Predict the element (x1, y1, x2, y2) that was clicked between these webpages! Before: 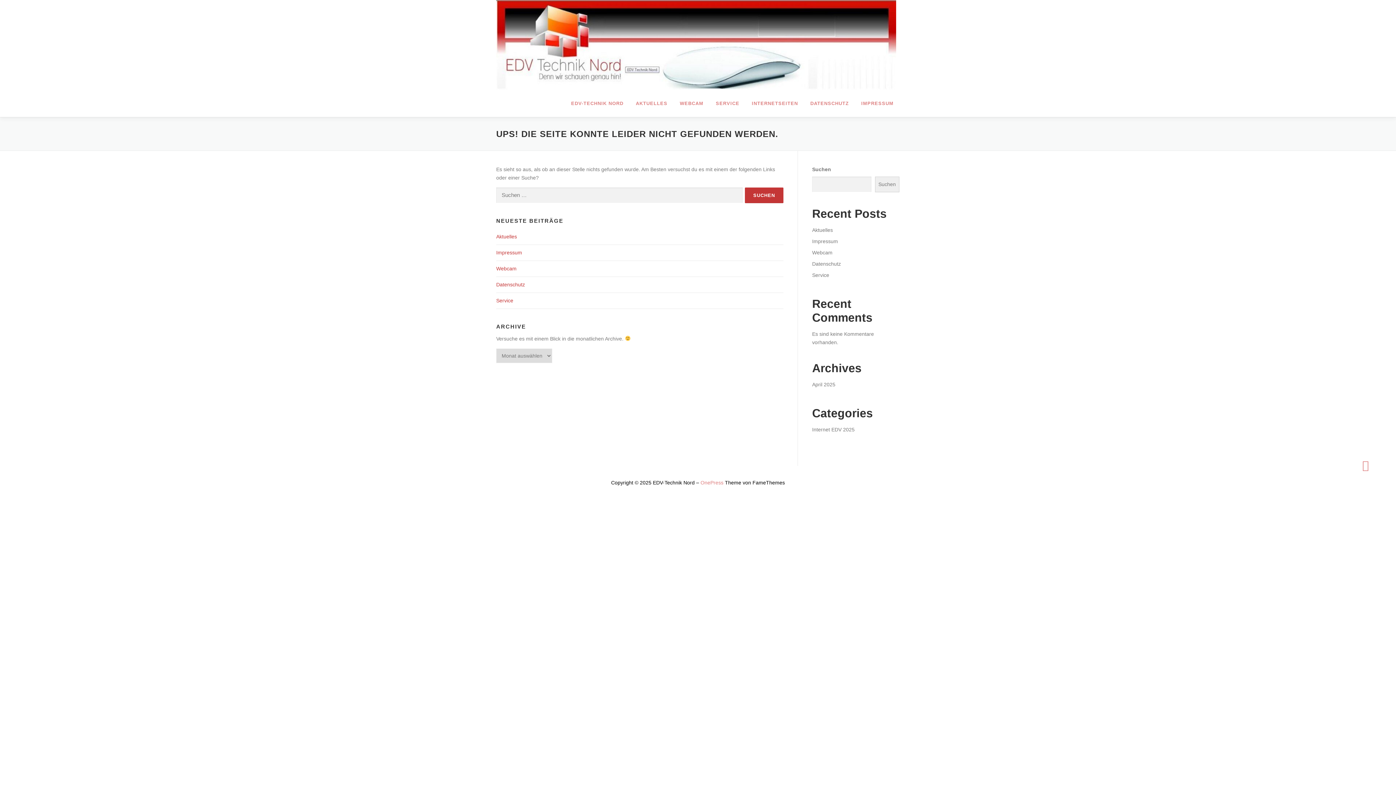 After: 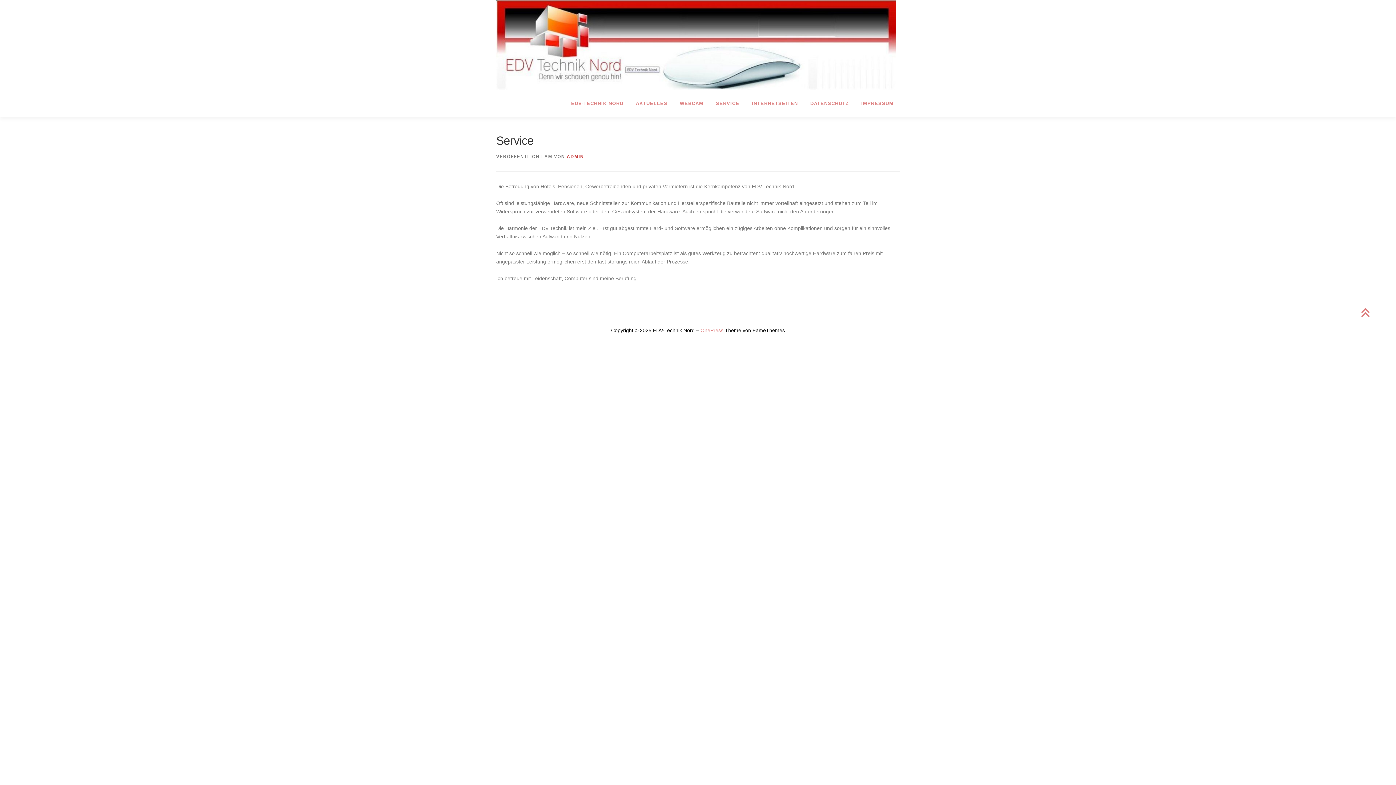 Action: label: SERVICE bbox: (709, 89, 745, 117)